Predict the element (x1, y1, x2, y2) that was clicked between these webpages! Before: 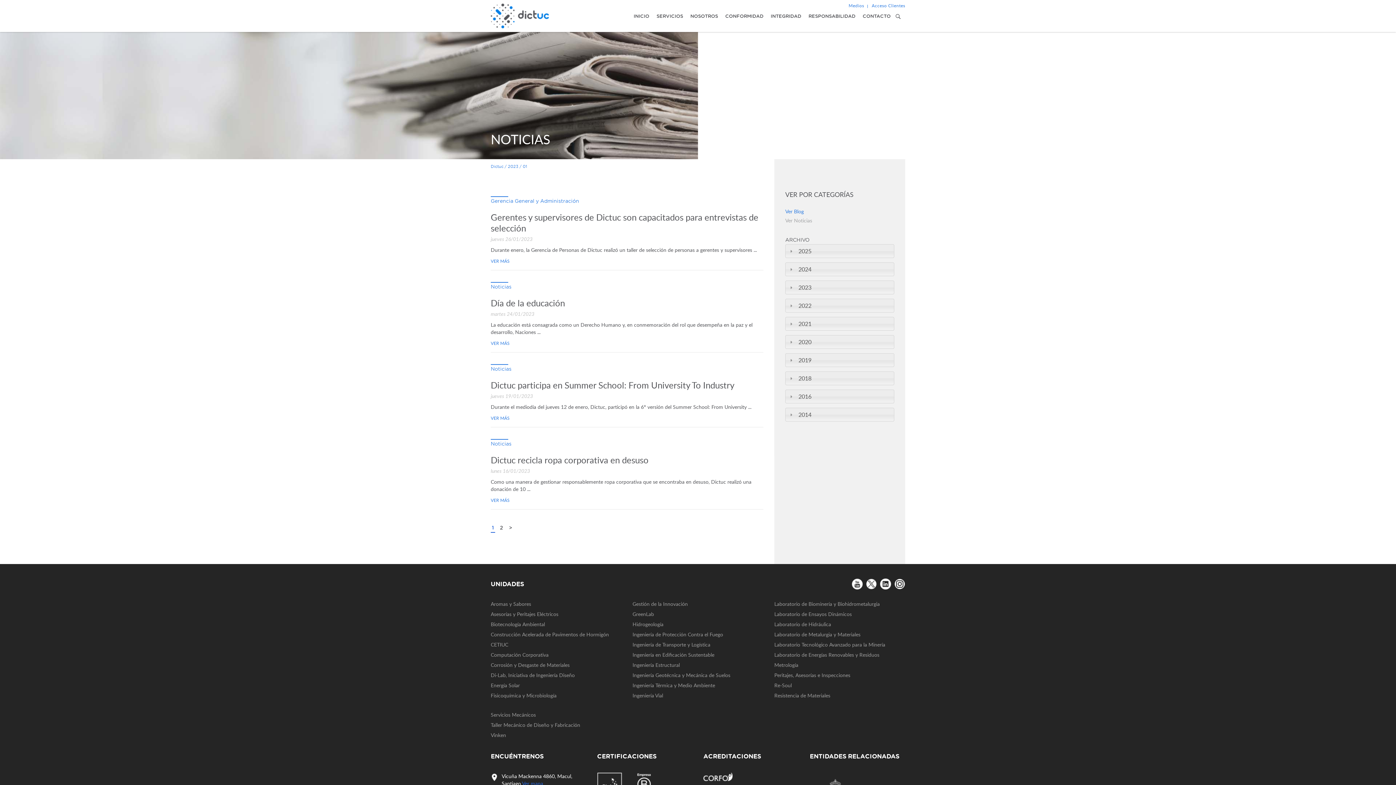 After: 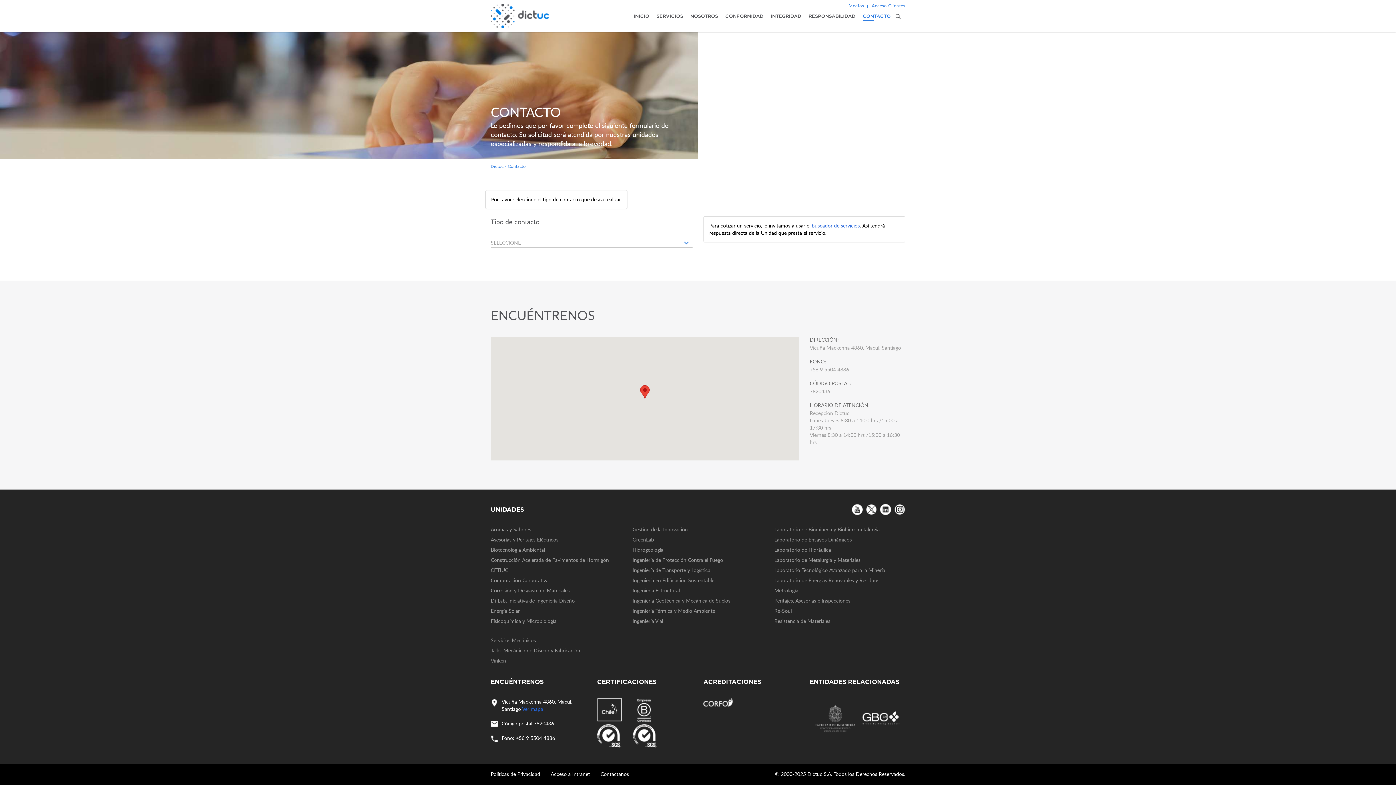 Action: label: CONTACTO bbox: (862, 12, 890, 19)